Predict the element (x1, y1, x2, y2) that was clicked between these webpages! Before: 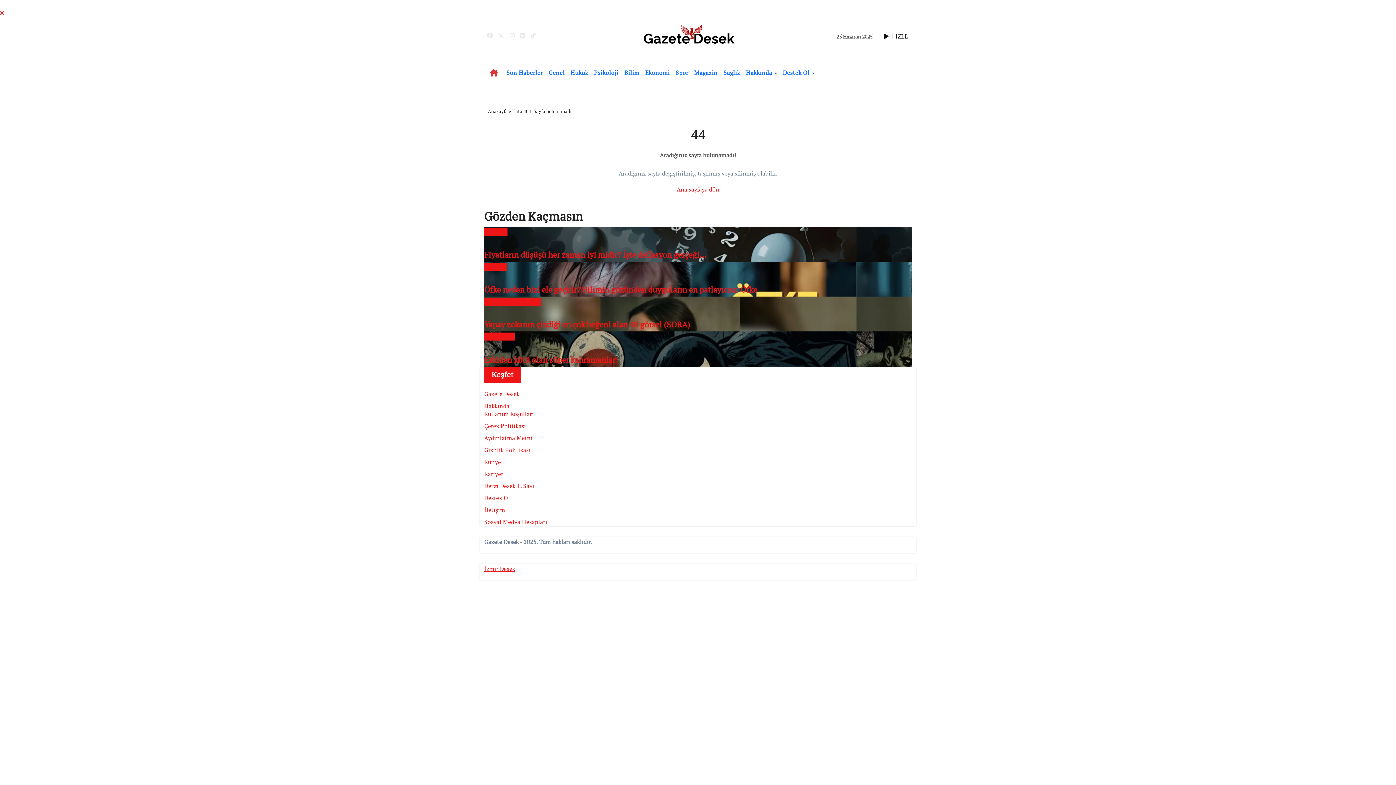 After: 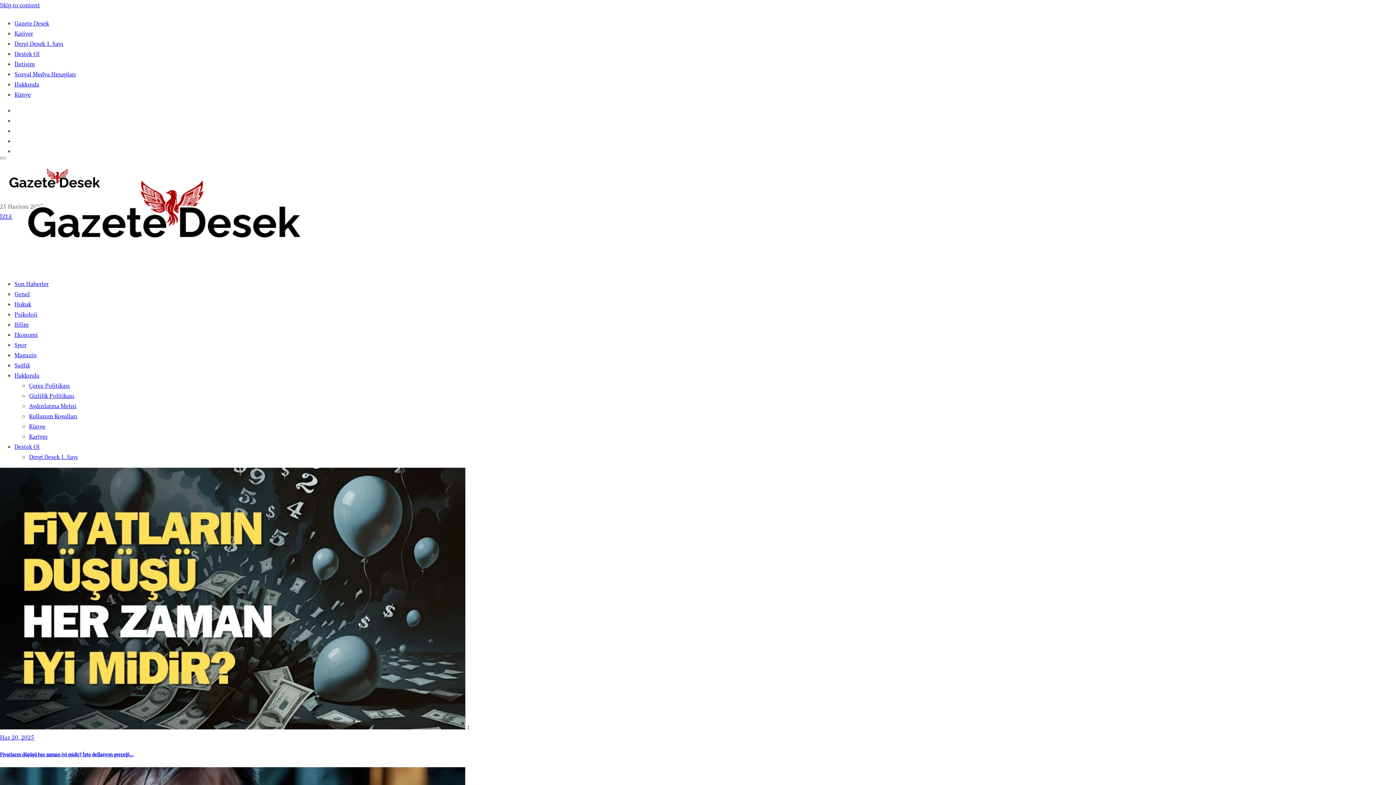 Action: bbox: (676, 185, 719, 193) label: Ana sayfaya dön